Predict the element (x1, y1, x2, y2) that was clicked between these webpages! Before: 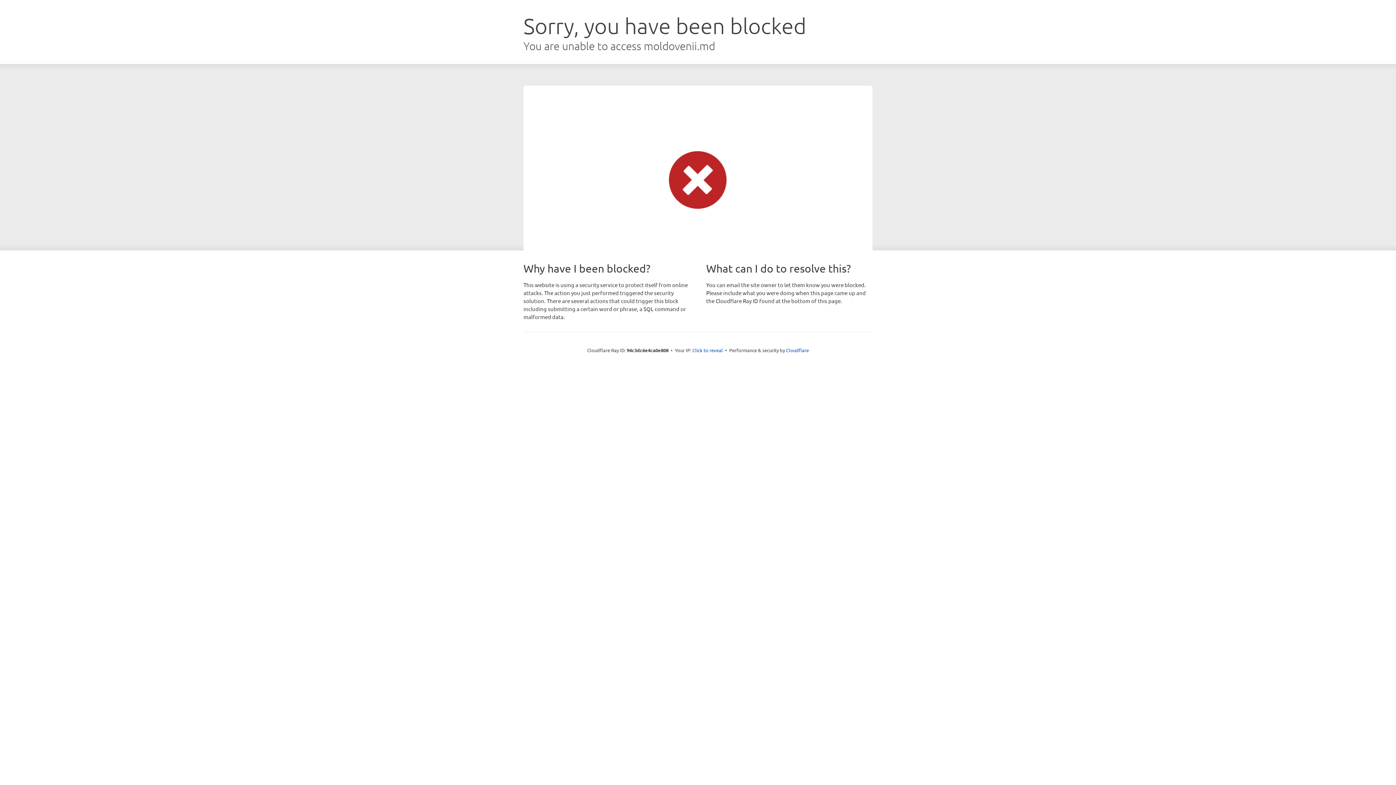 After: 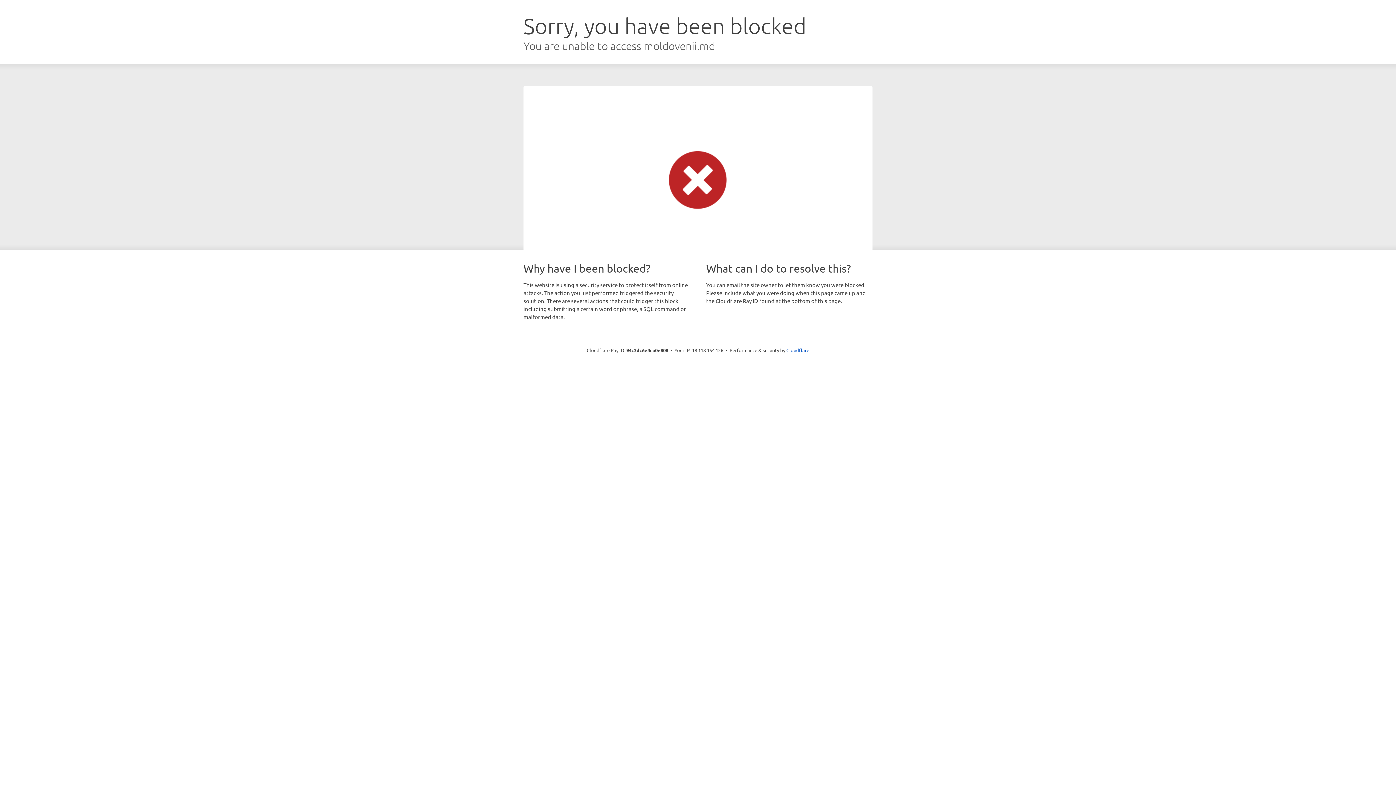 Action: bbox: (692, 346, 723, 353) label: Click to reveal